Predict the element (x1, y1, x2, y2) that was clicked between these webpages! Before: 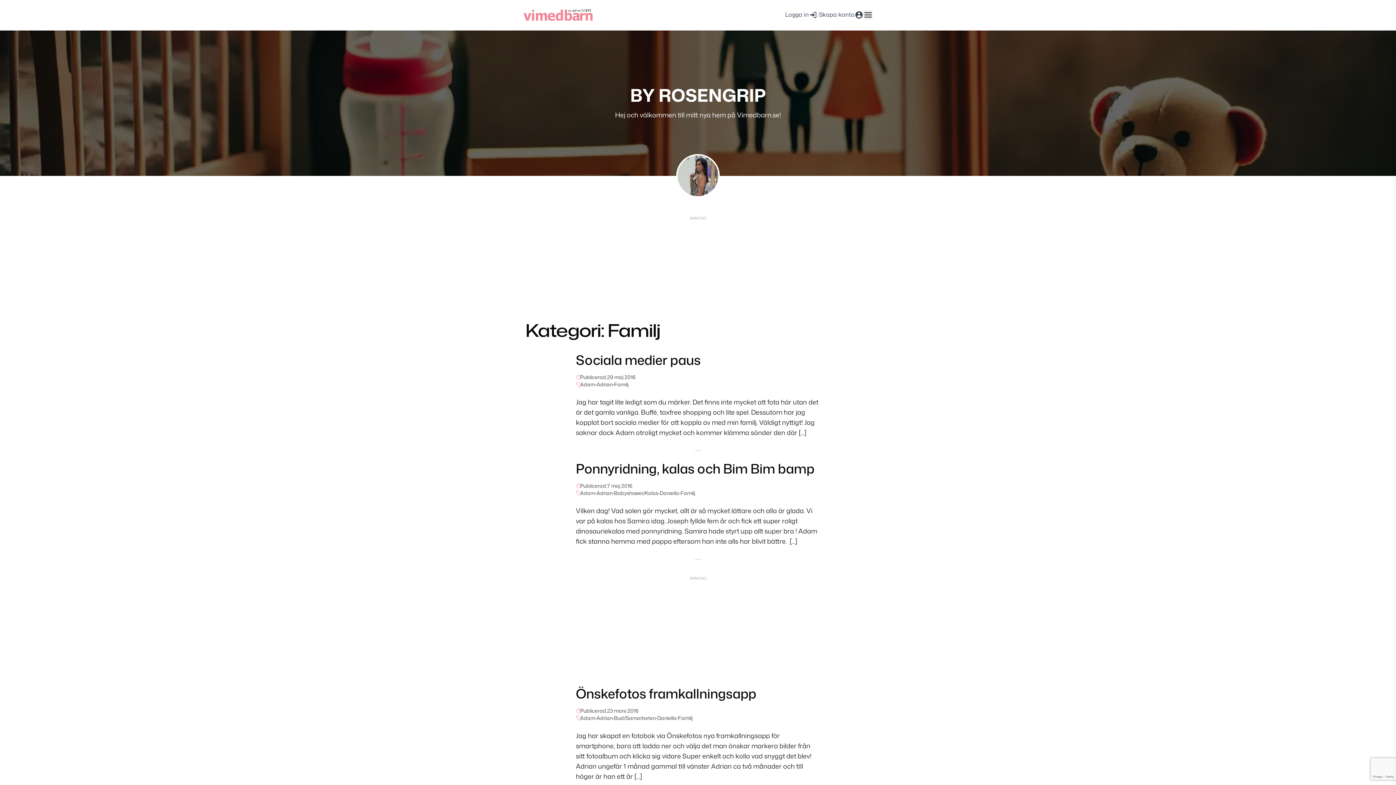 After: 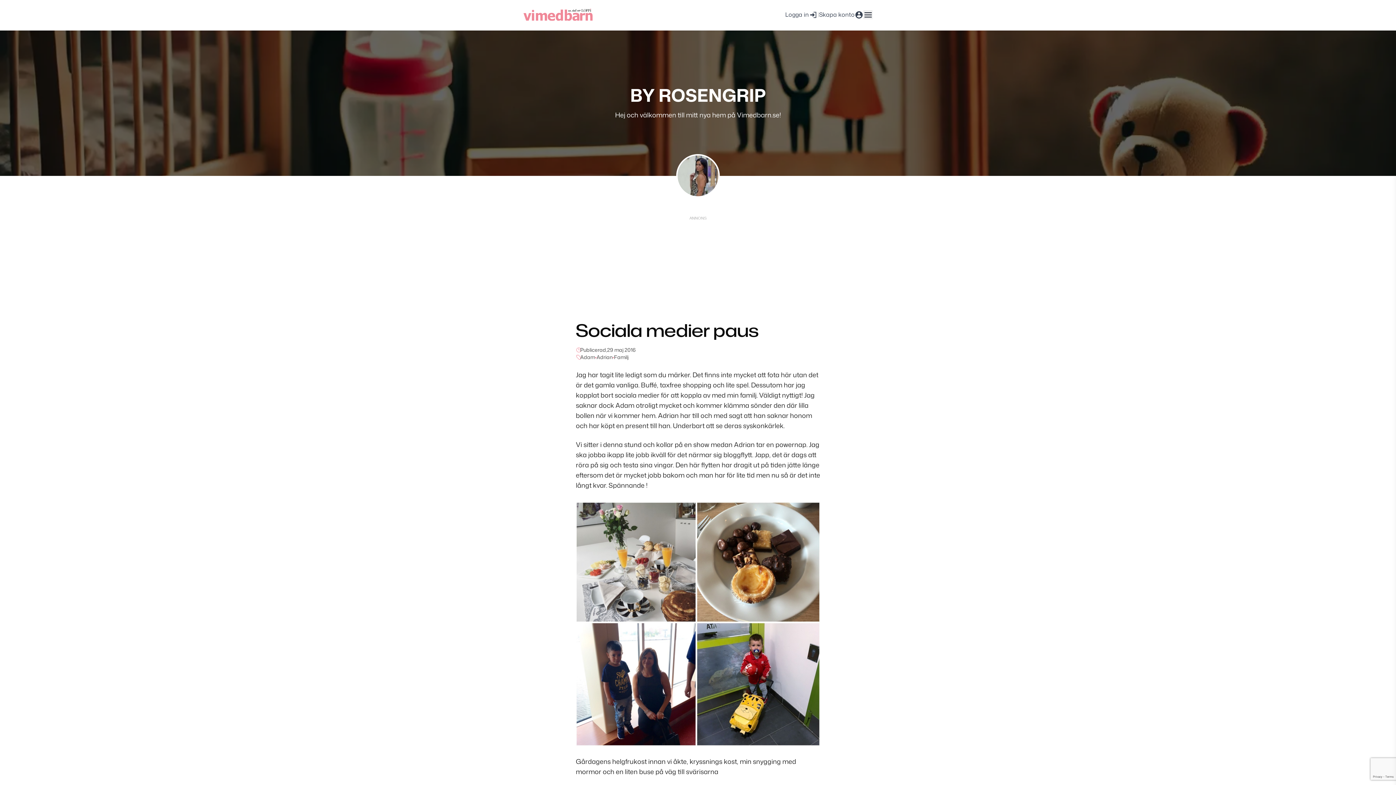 Action: bbox: (576, 350, 703, 369) label: Sociala medier paus 